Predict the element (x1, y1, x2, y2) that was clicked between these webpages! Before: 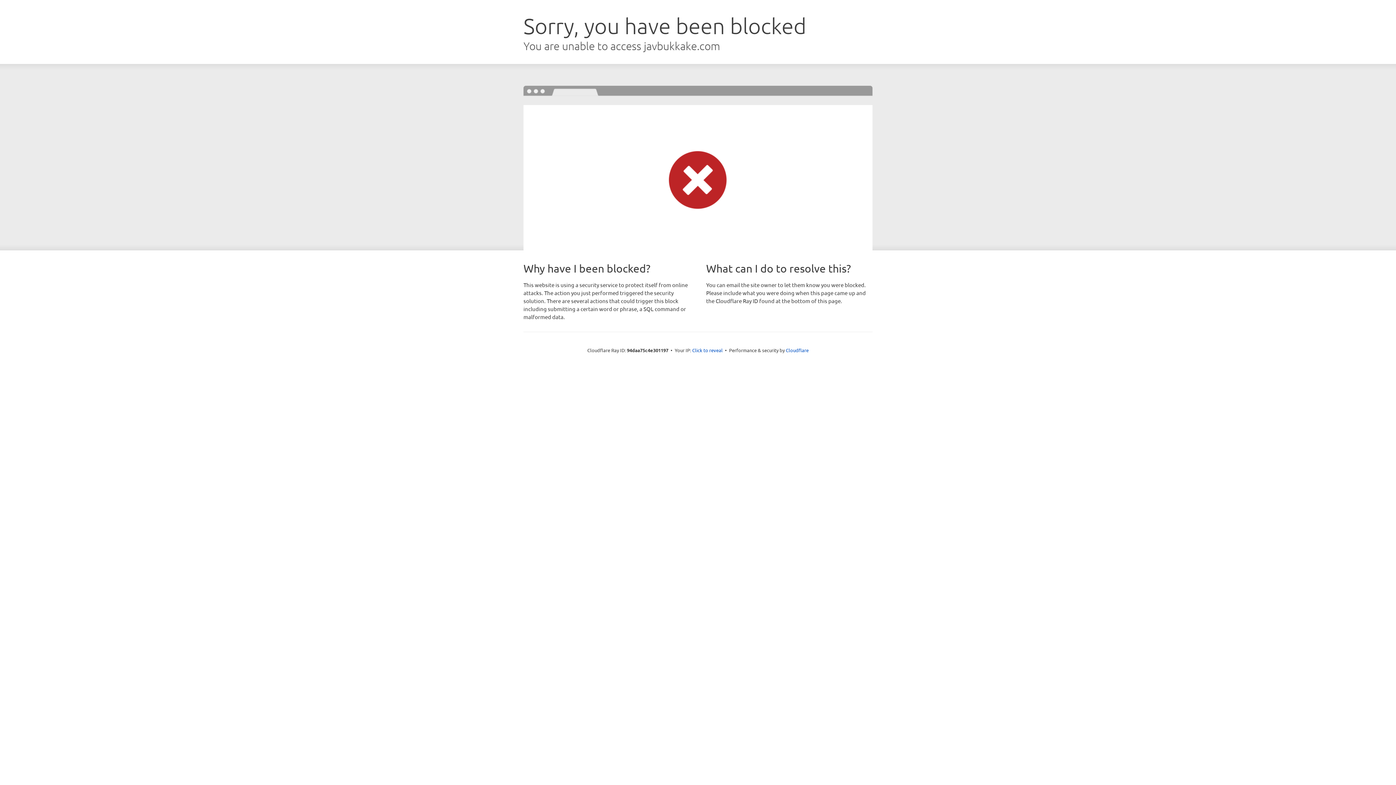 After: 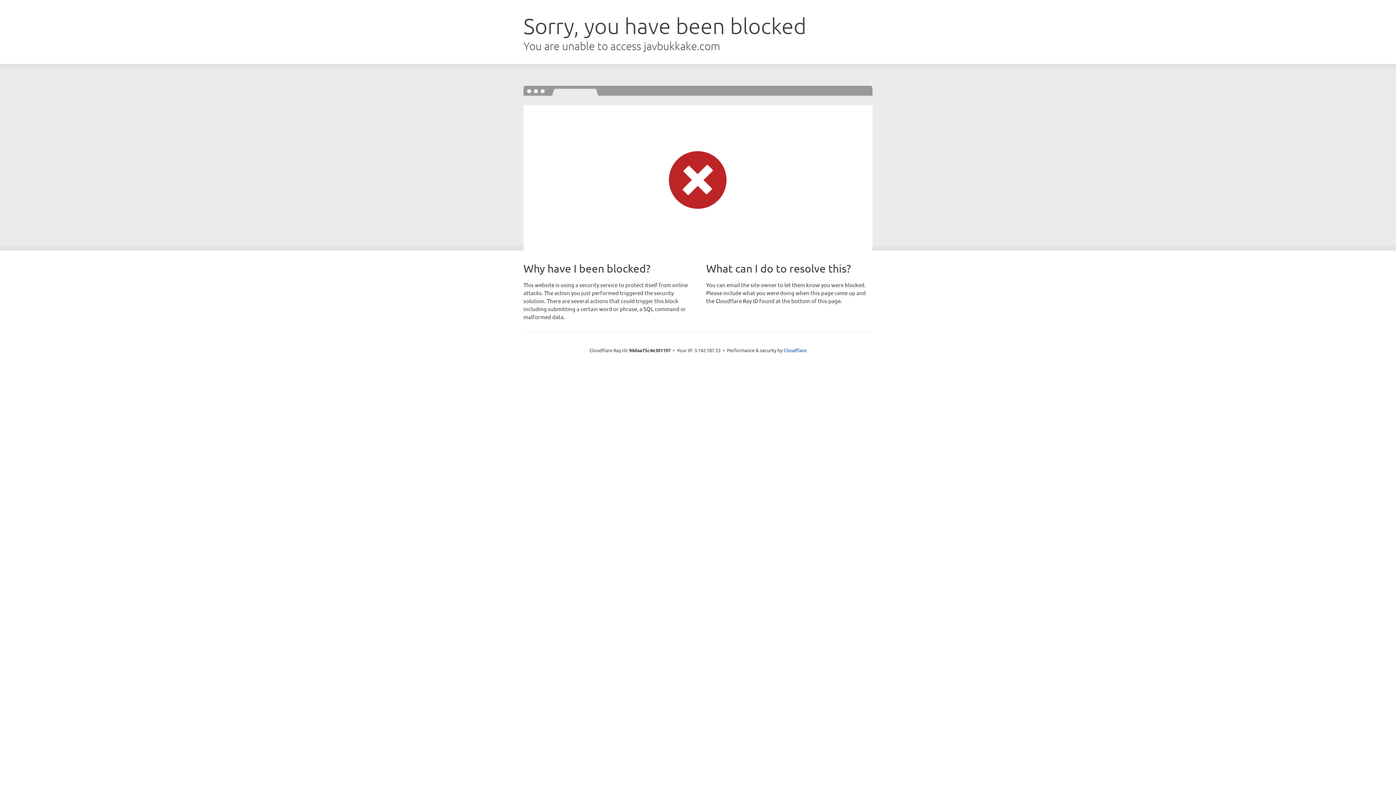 Action: label: Click to reveal bbox: (692, 346, 722, 353)